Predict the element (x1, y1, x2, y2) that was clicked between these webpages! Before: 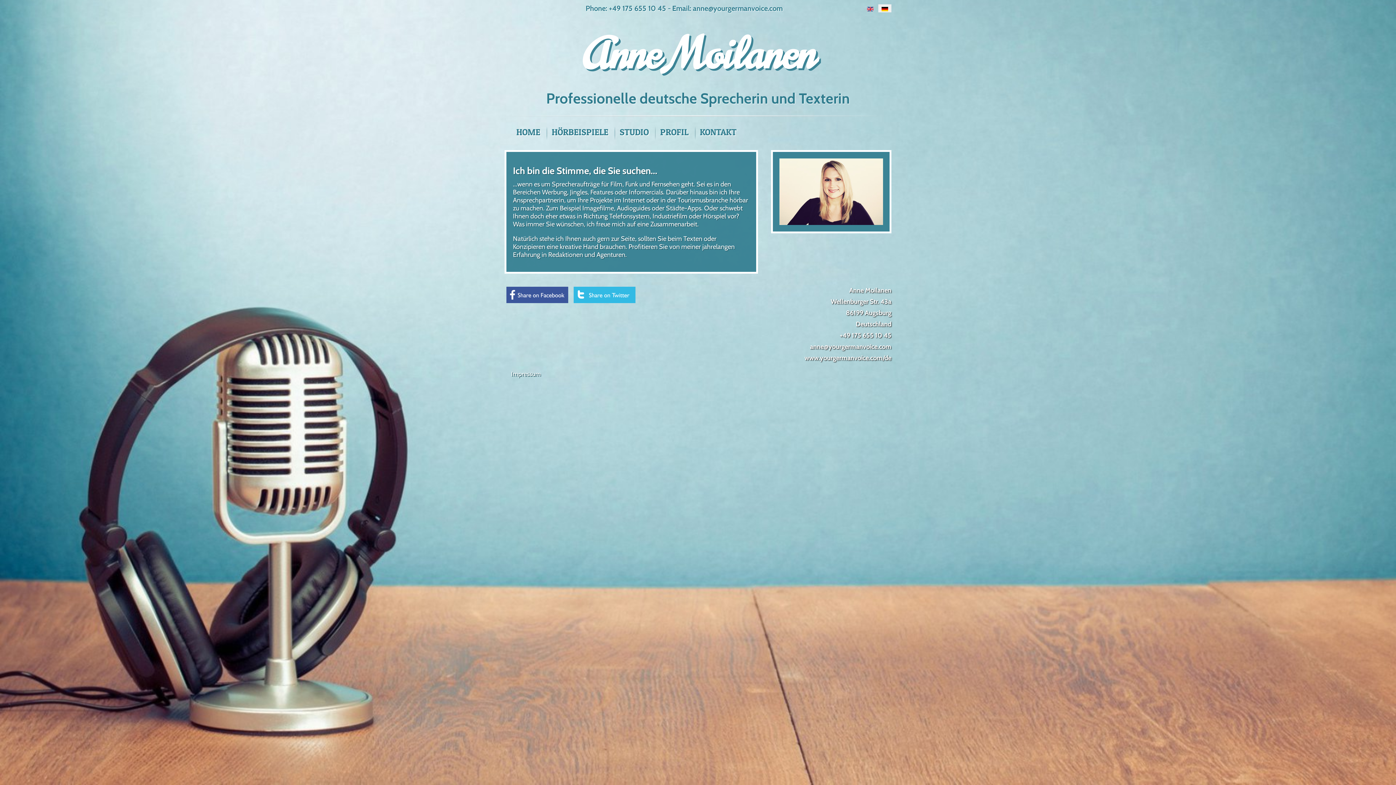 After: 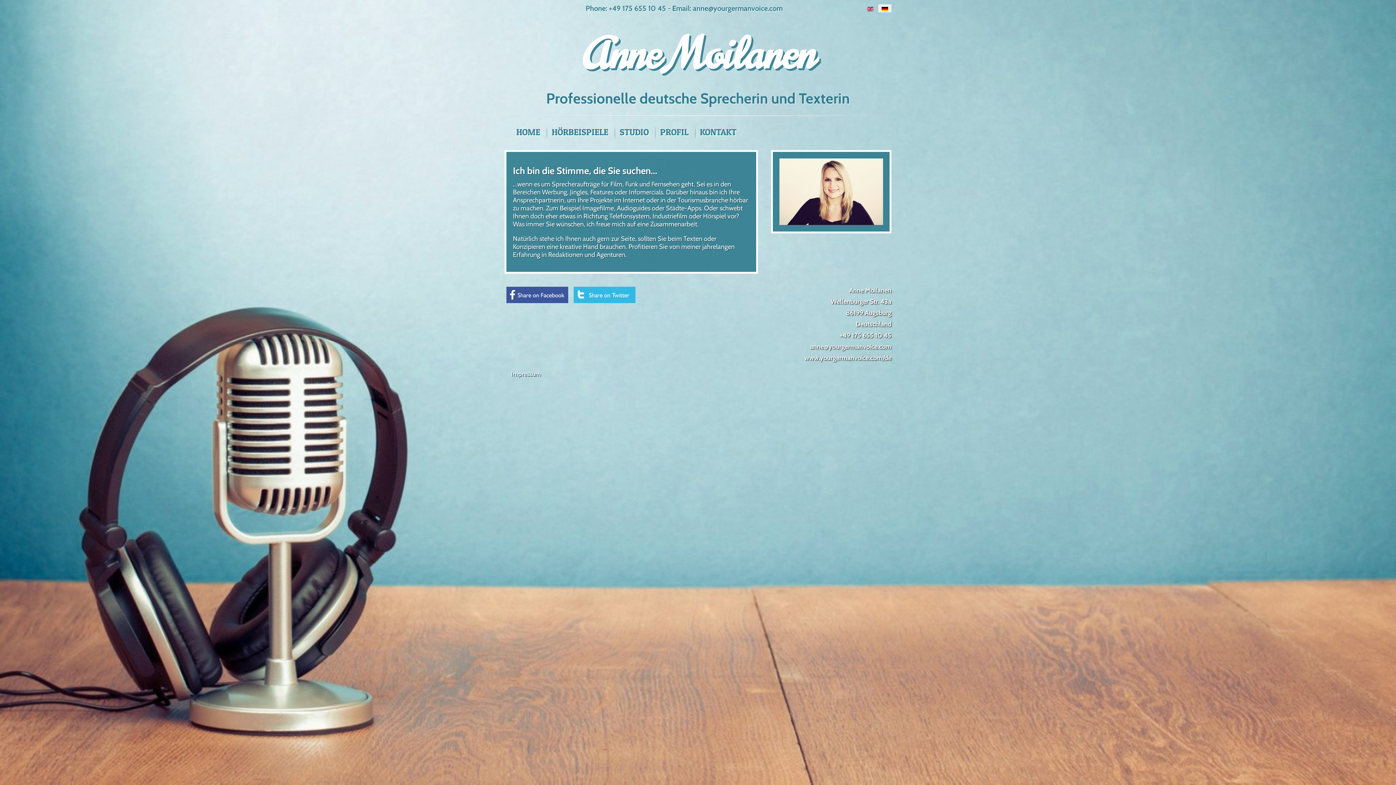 Action: label: HOME bbox: (511, 125, 546, 138)